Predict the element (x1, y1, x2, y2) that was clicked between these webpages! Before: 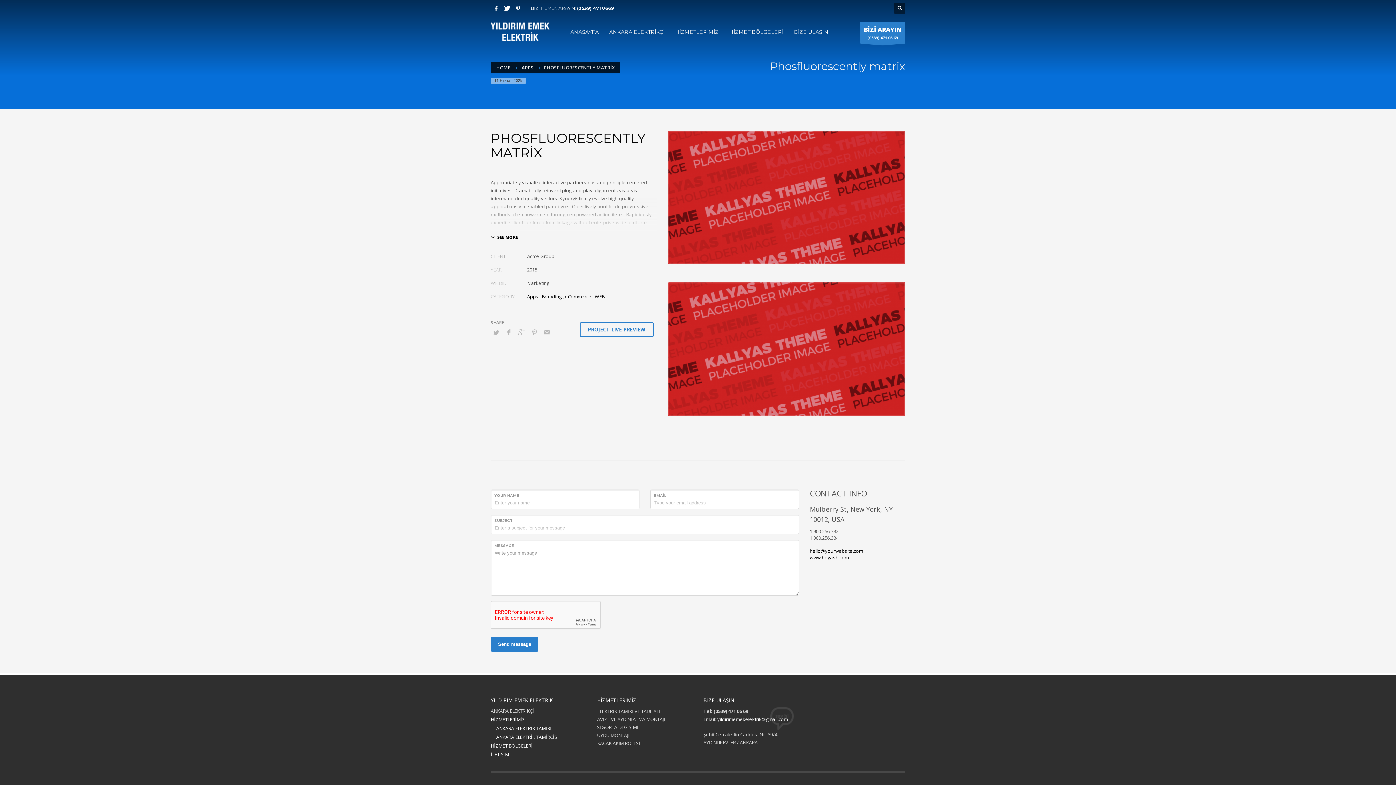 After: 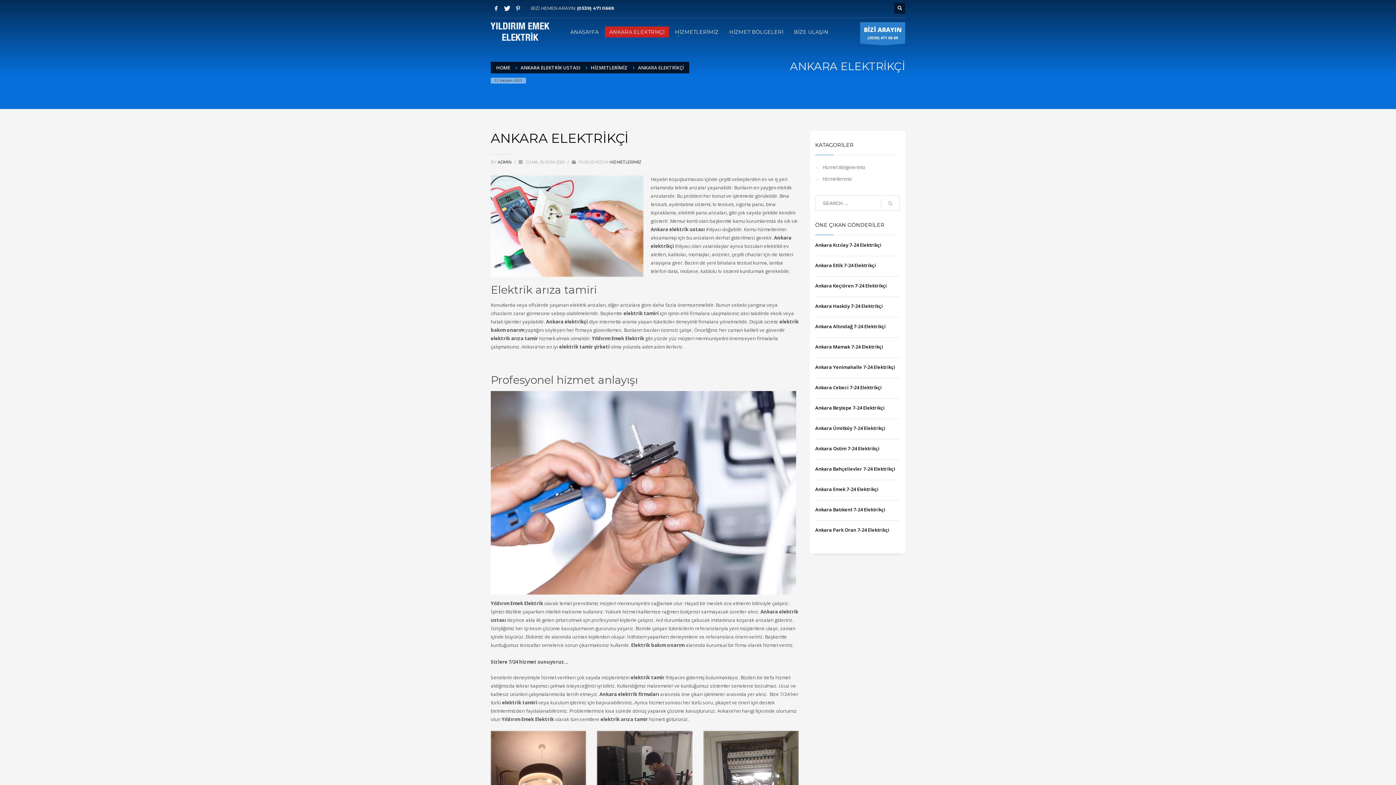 Action: bbox: (605, 27, 669, 36) label: ANKARA ELEKTRİKÇİ